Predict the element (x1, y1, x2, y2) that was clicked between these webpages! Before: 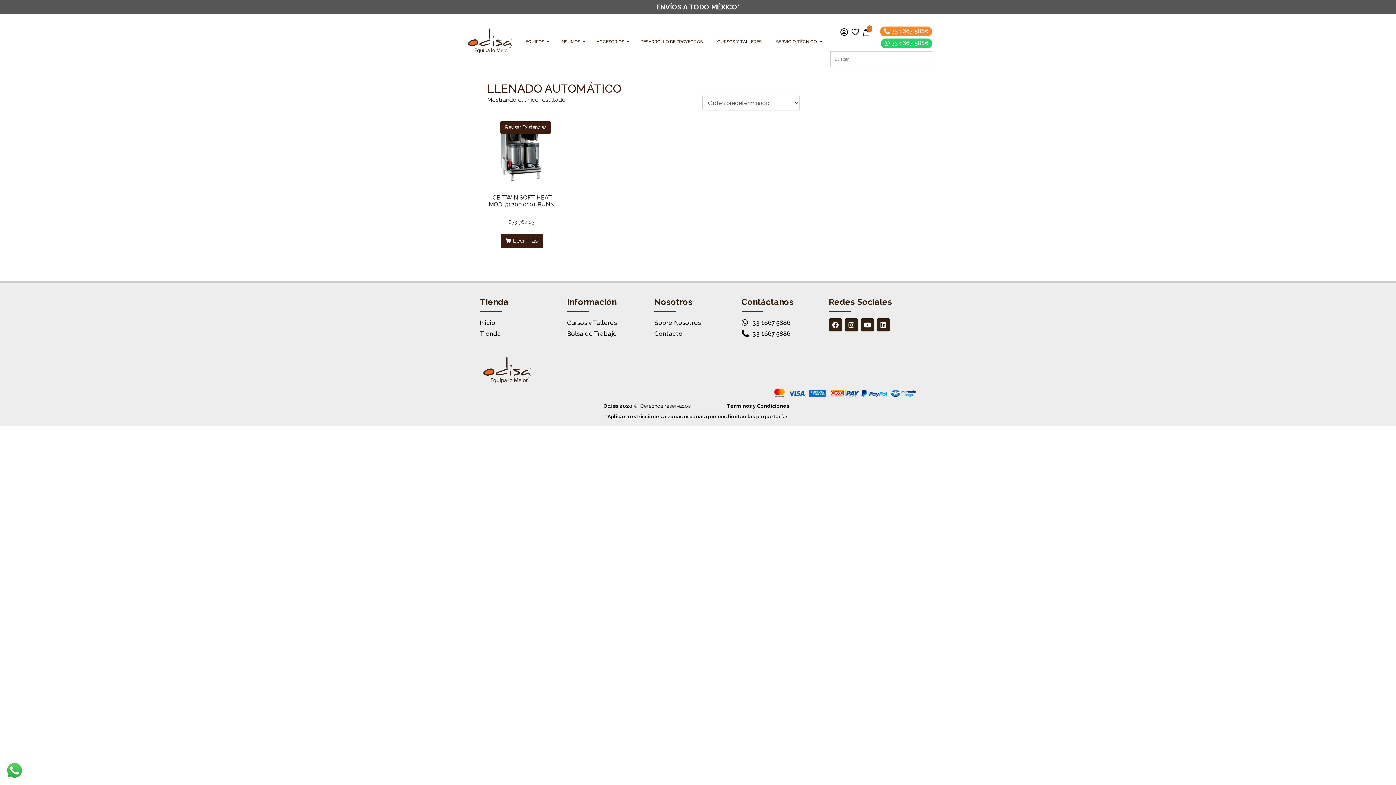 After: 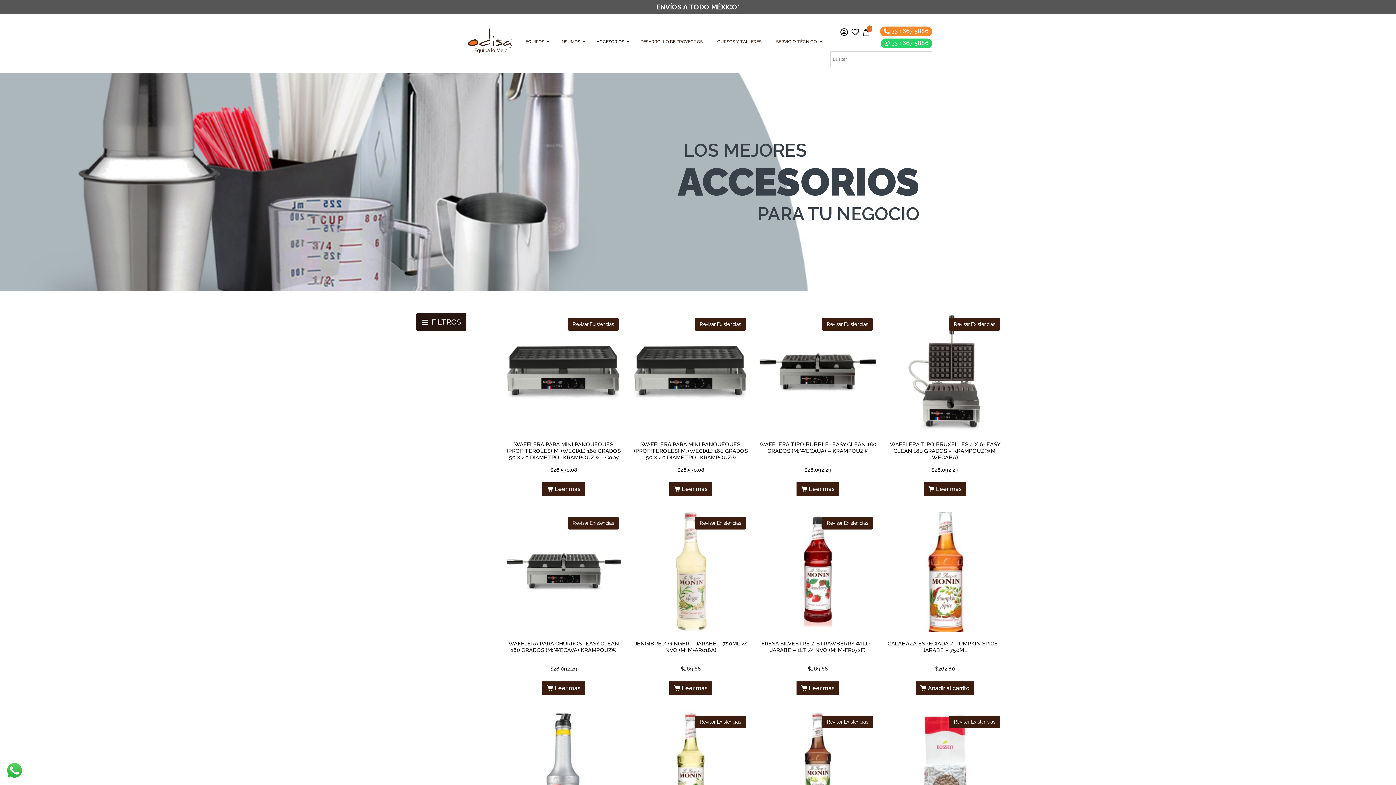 Action: bbox: (589, 33, 633, 50) label: ACCESORIOS